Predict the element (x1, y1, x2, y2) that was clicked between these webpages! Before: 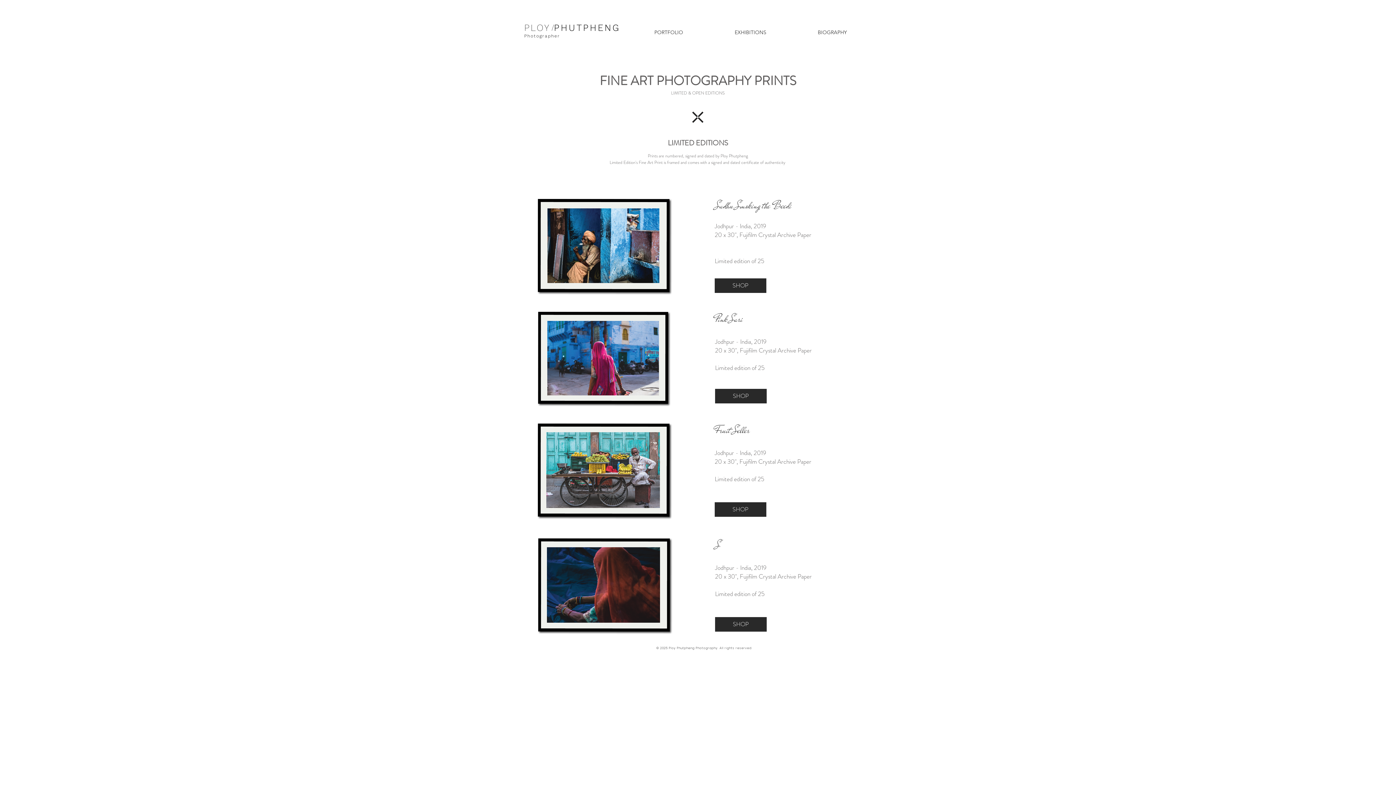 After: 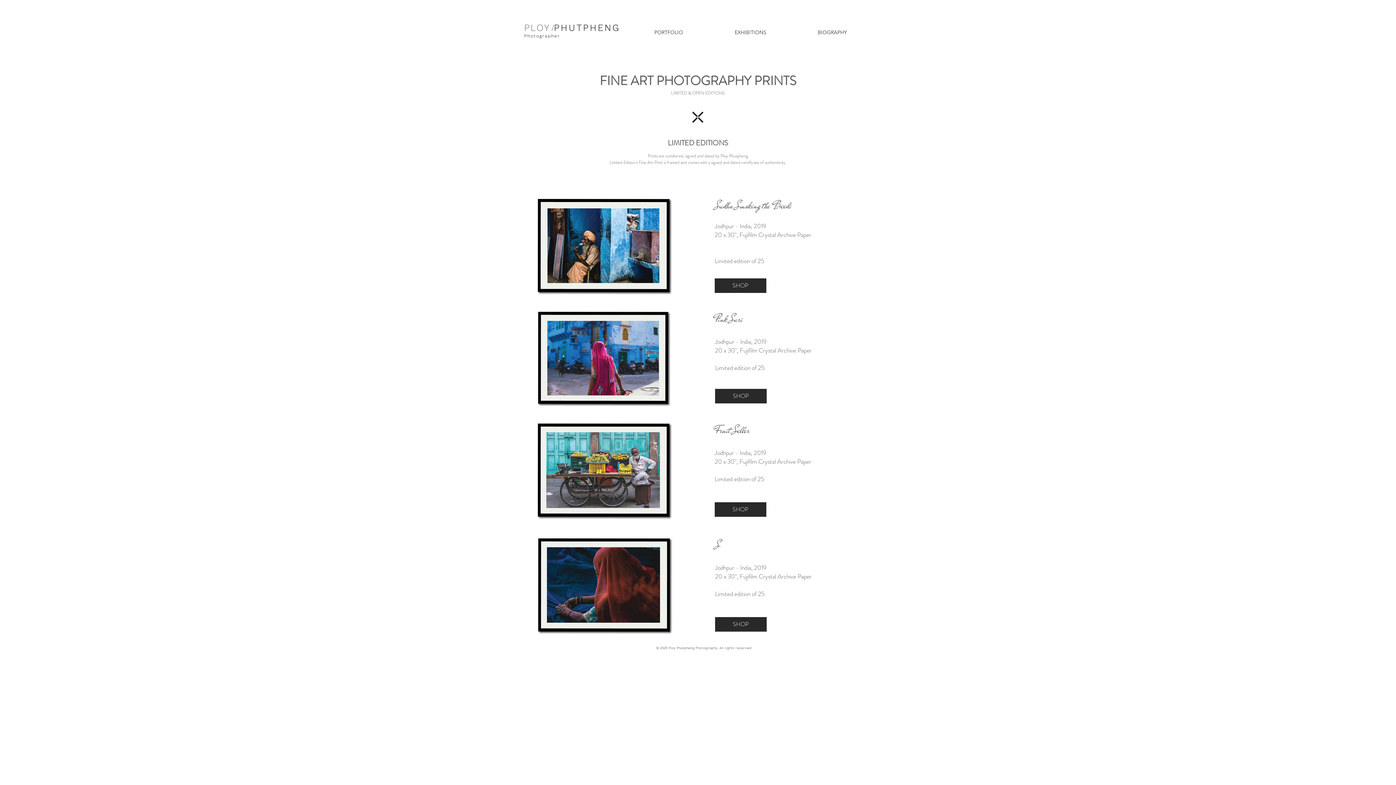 Action: bbox: (628, 23, 709, 41) label: PORTFOLIO